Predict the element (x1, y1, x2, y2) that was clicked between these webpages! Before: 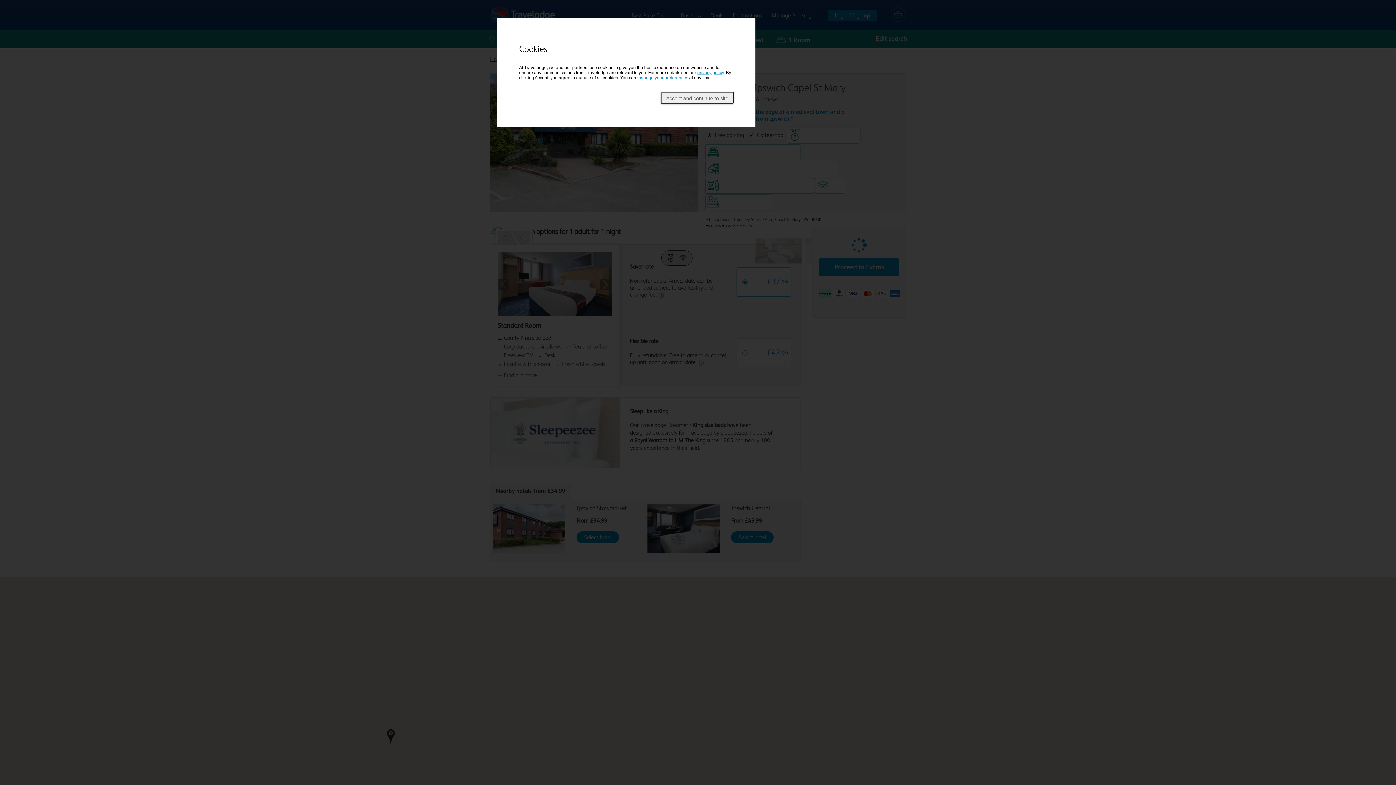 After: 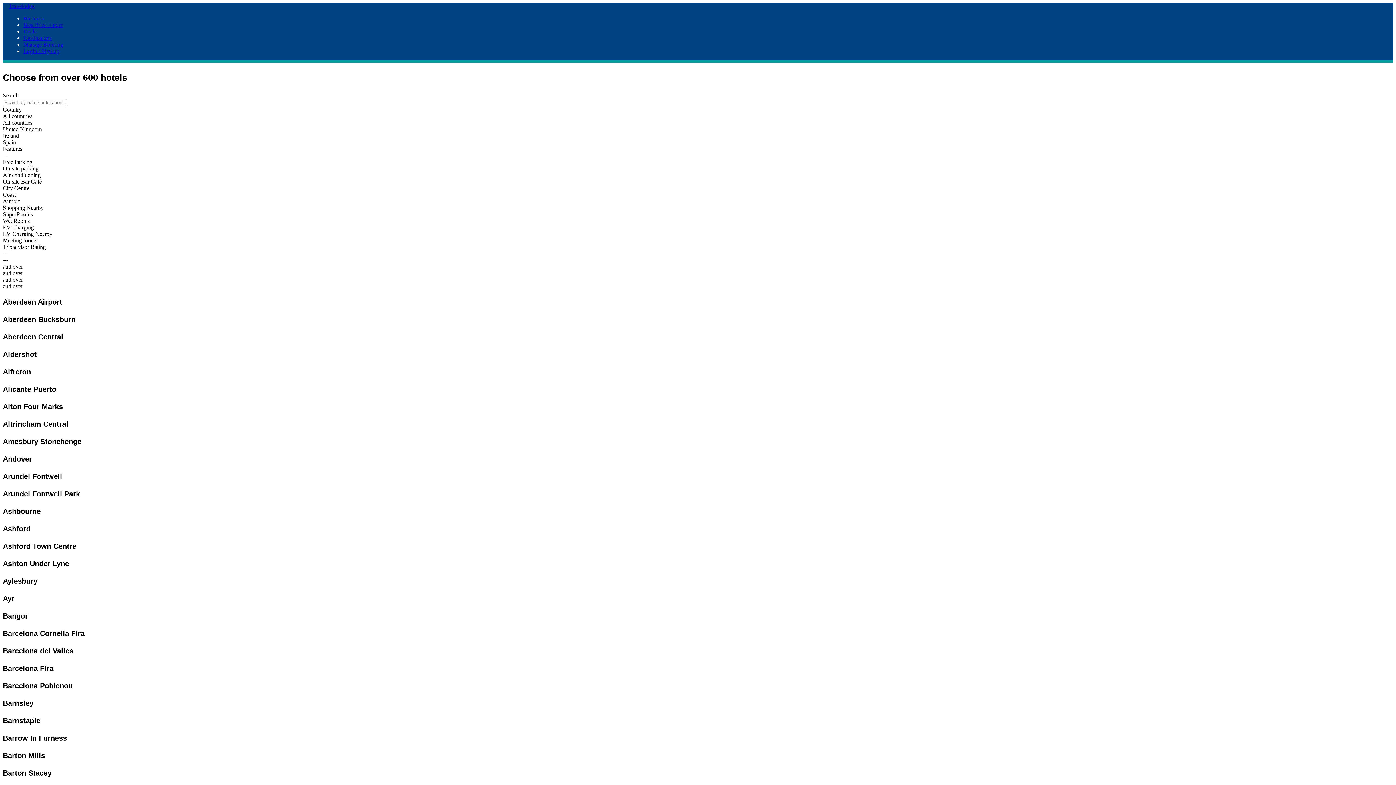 Action: bbox: (697, 70, 724, 75) label: privacy policy